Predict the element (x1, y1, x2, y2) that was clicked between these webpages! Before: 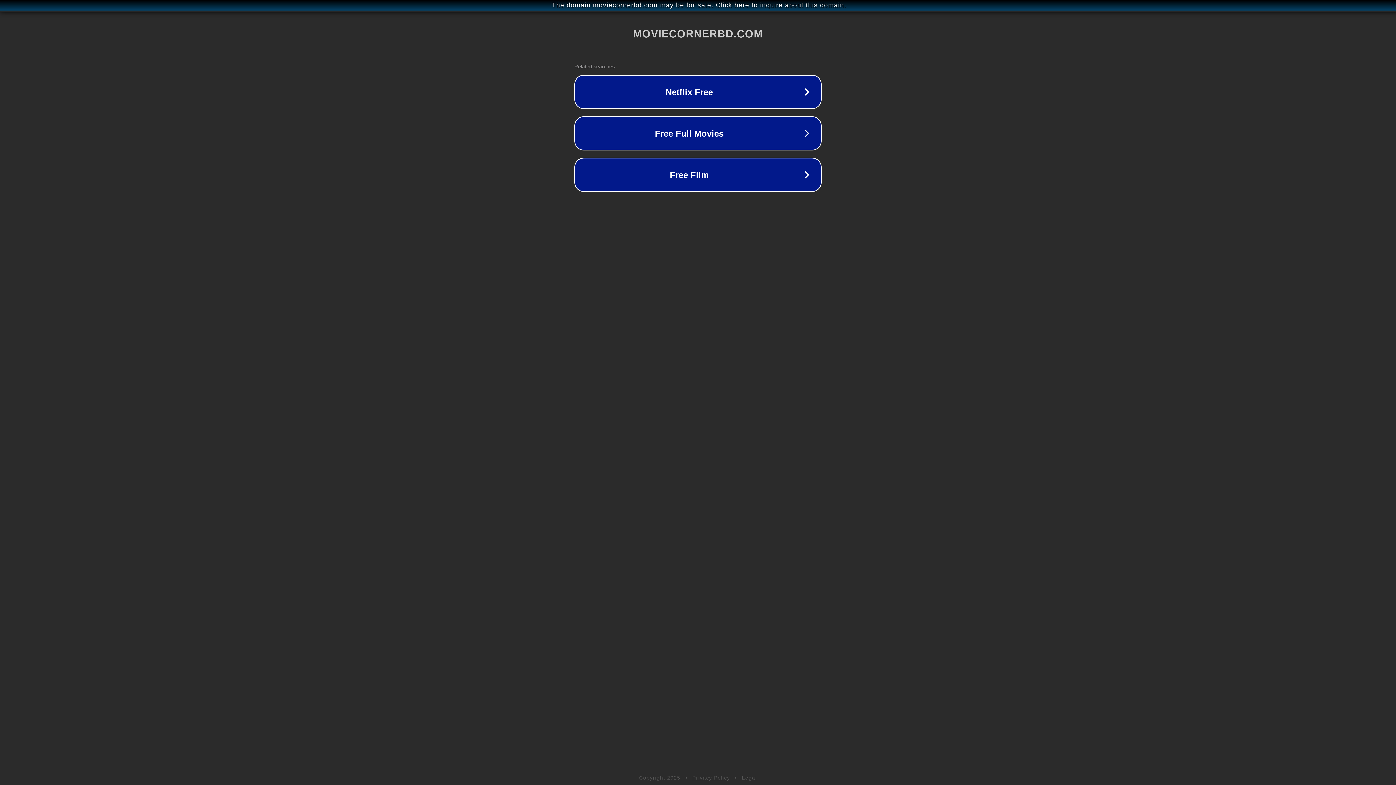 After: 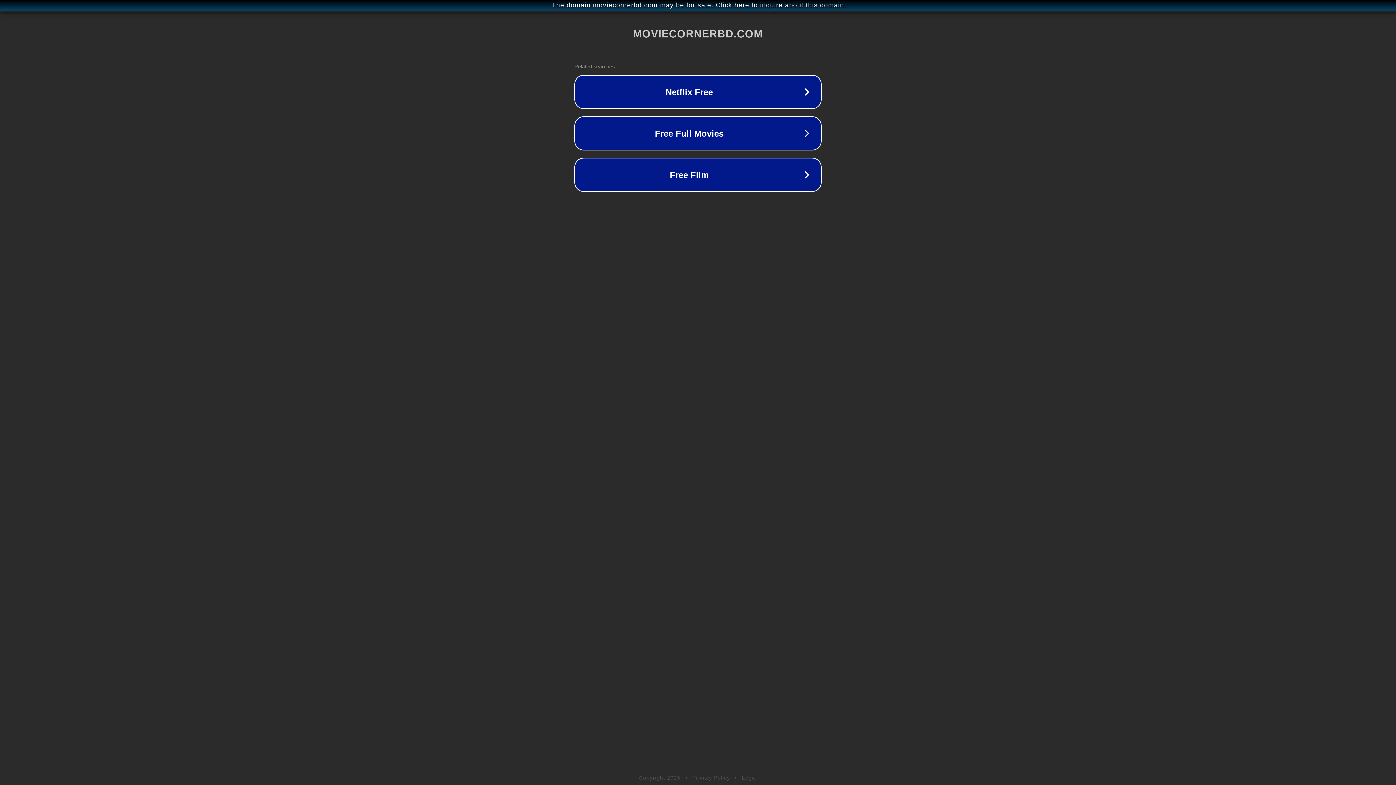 Action: label: Privacy Policy bbox: (692, 775, 730, 781)